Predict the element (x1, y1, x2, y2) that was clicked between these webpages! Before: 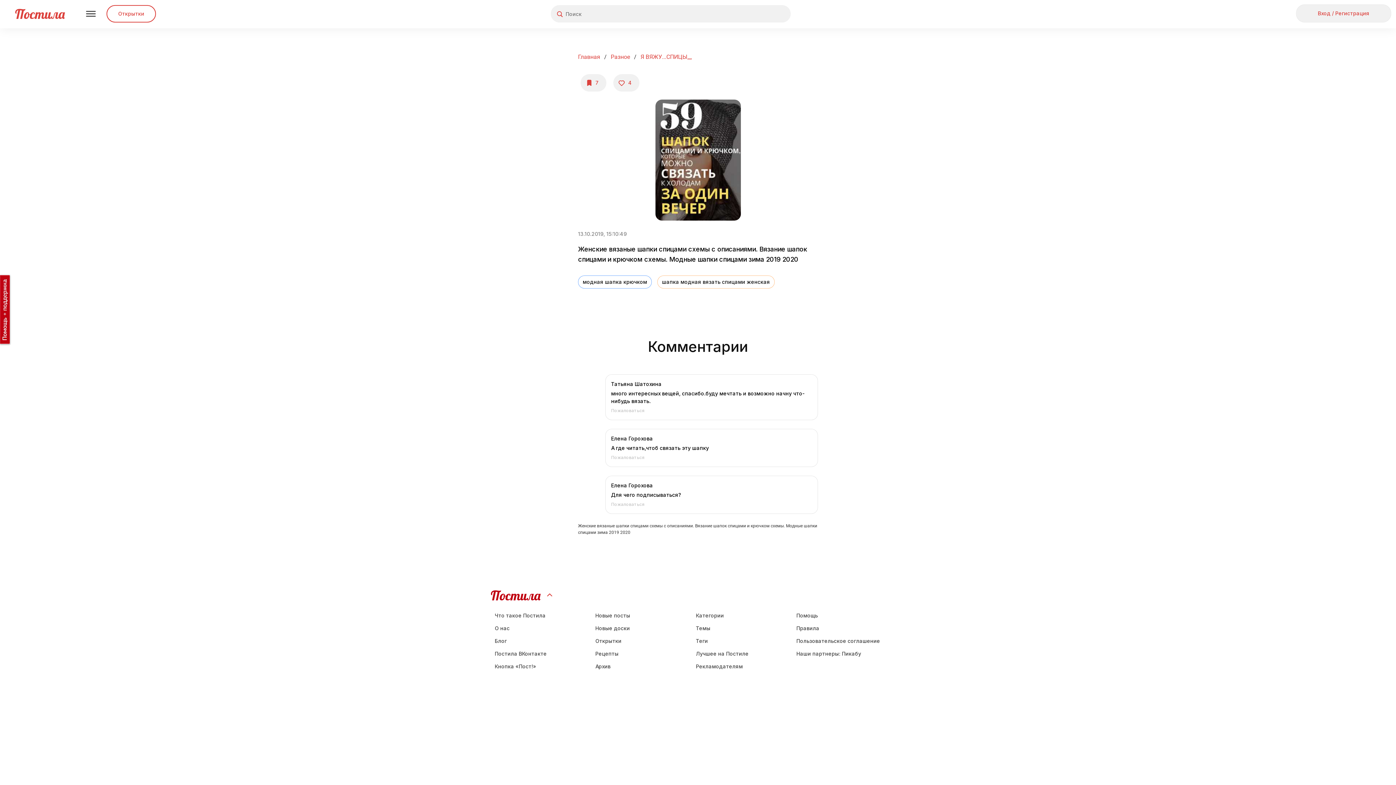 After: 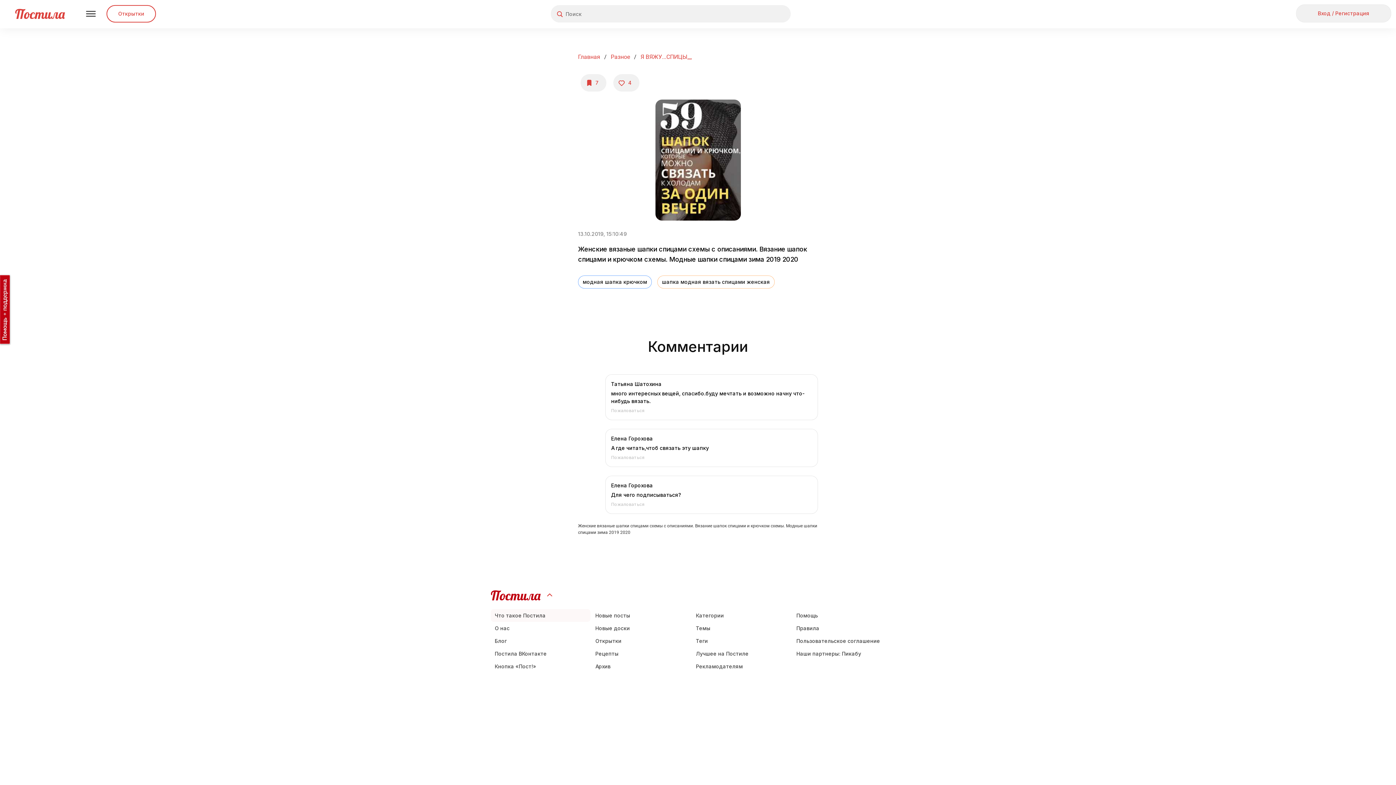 Action: bbox: (490, 609, 590, 622) label: Что такое Постила